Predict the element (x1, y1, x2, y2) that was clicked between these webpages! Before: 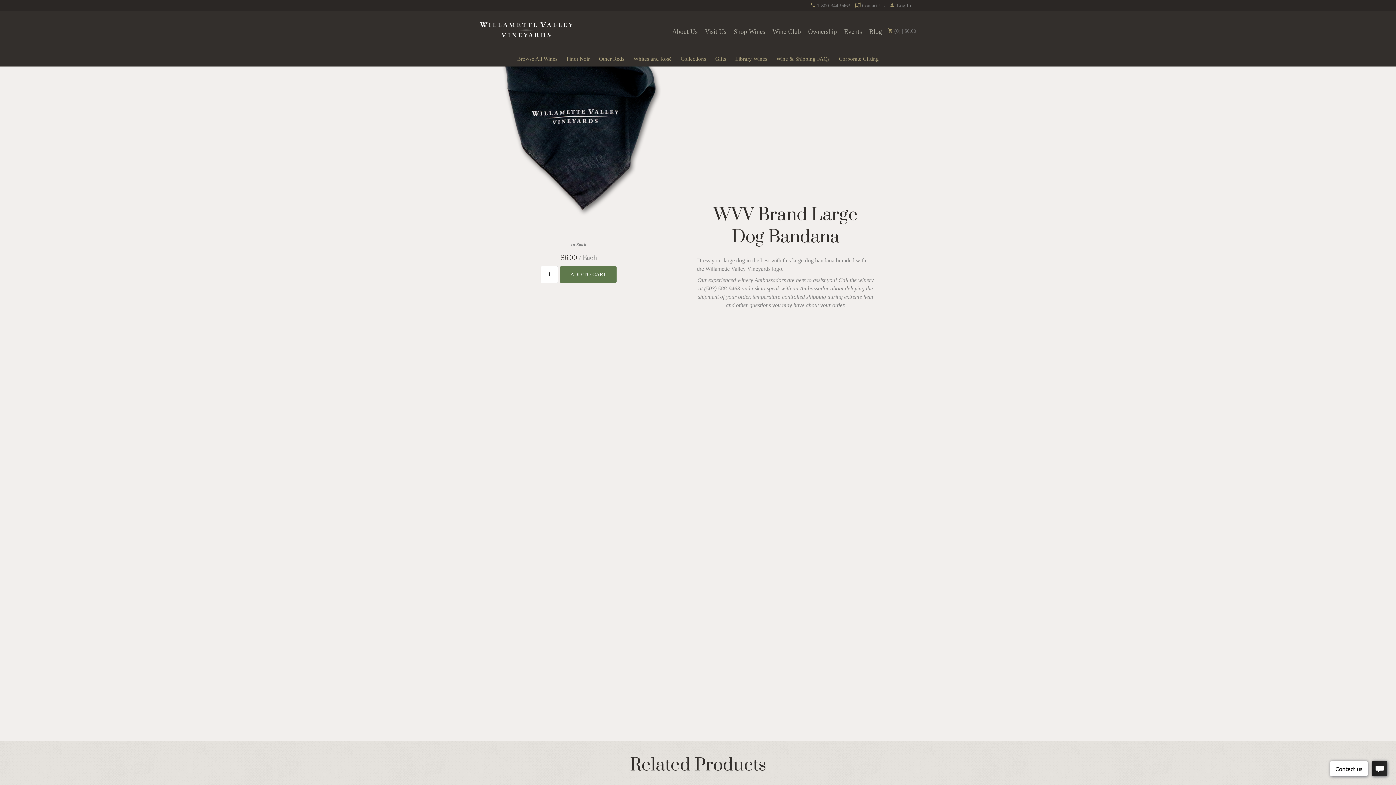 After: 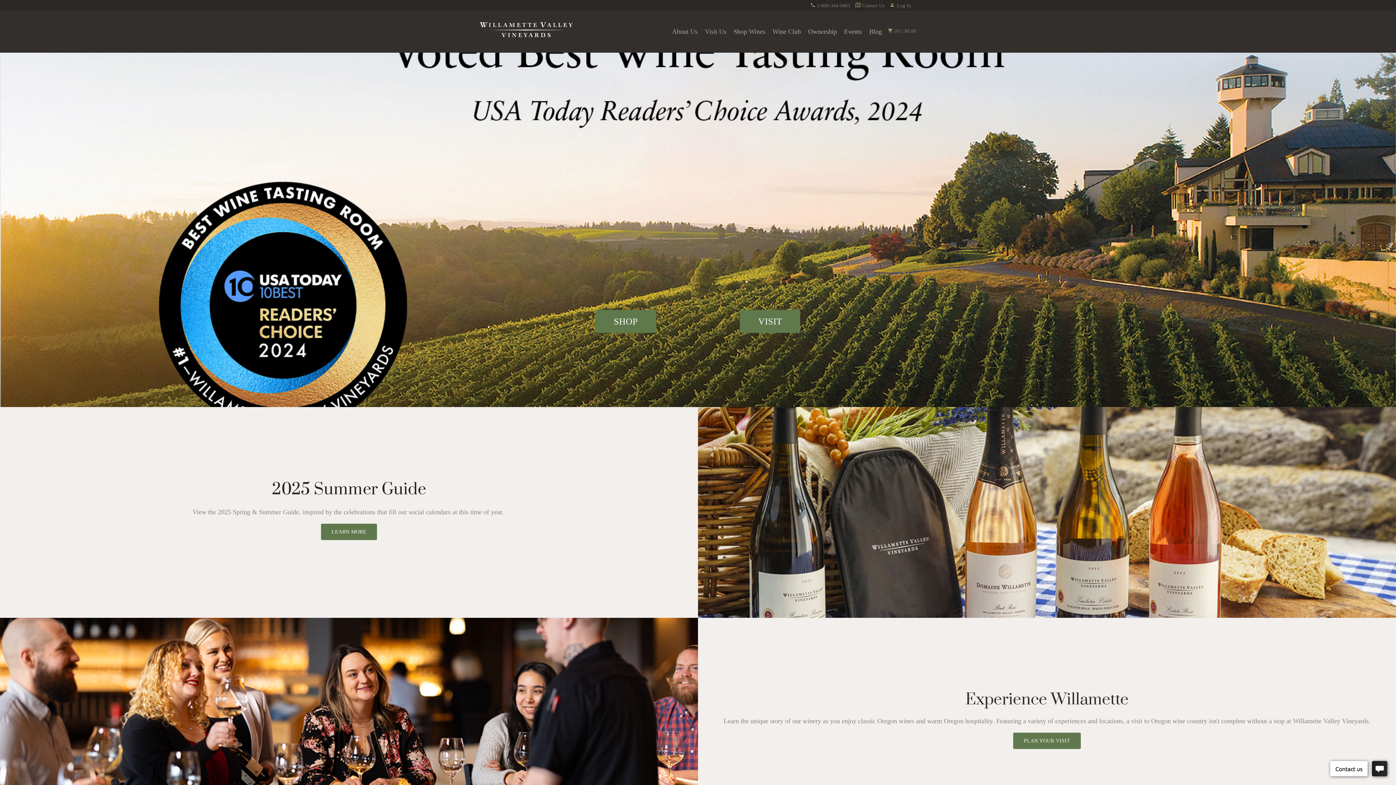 Action: bbox: (480, 14, 572, 43) label: Willamette Valley Vineyards